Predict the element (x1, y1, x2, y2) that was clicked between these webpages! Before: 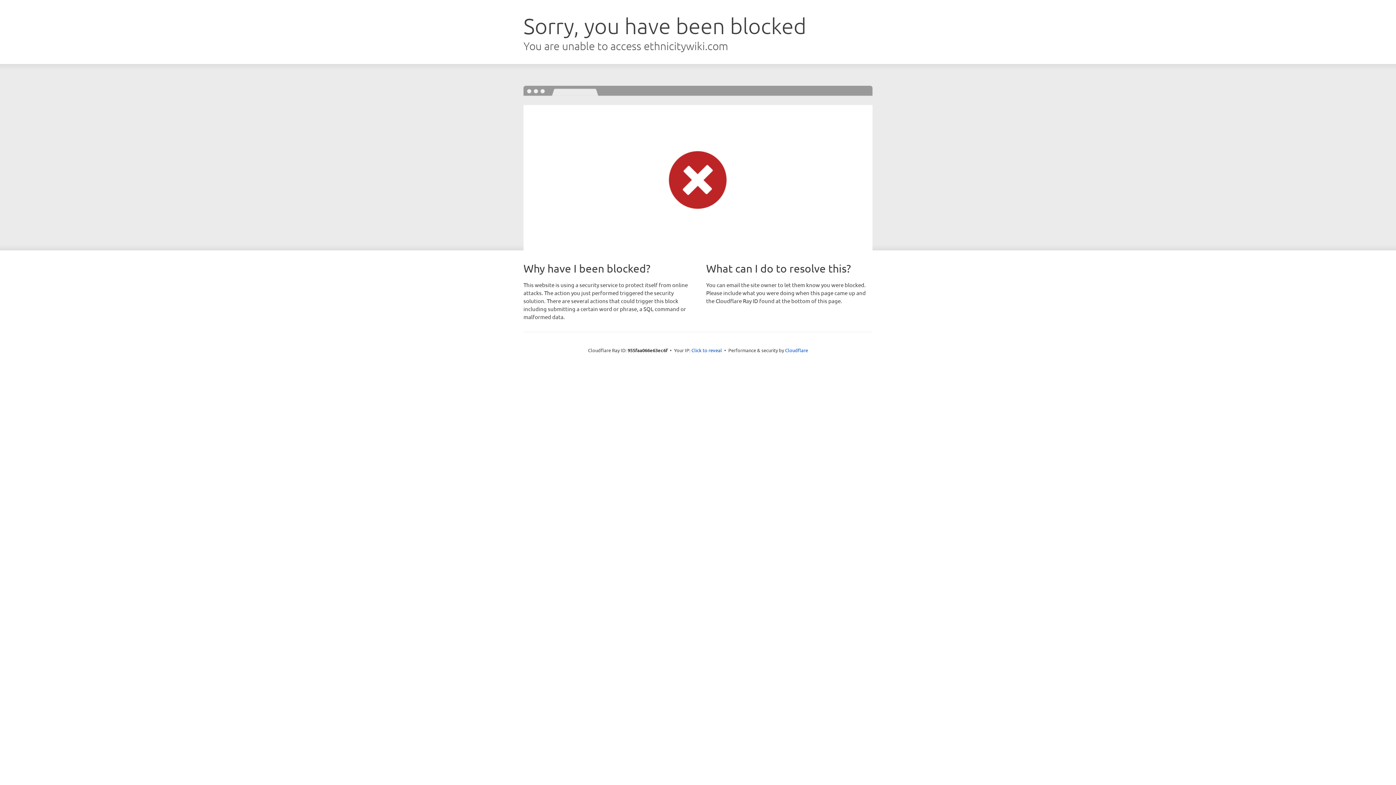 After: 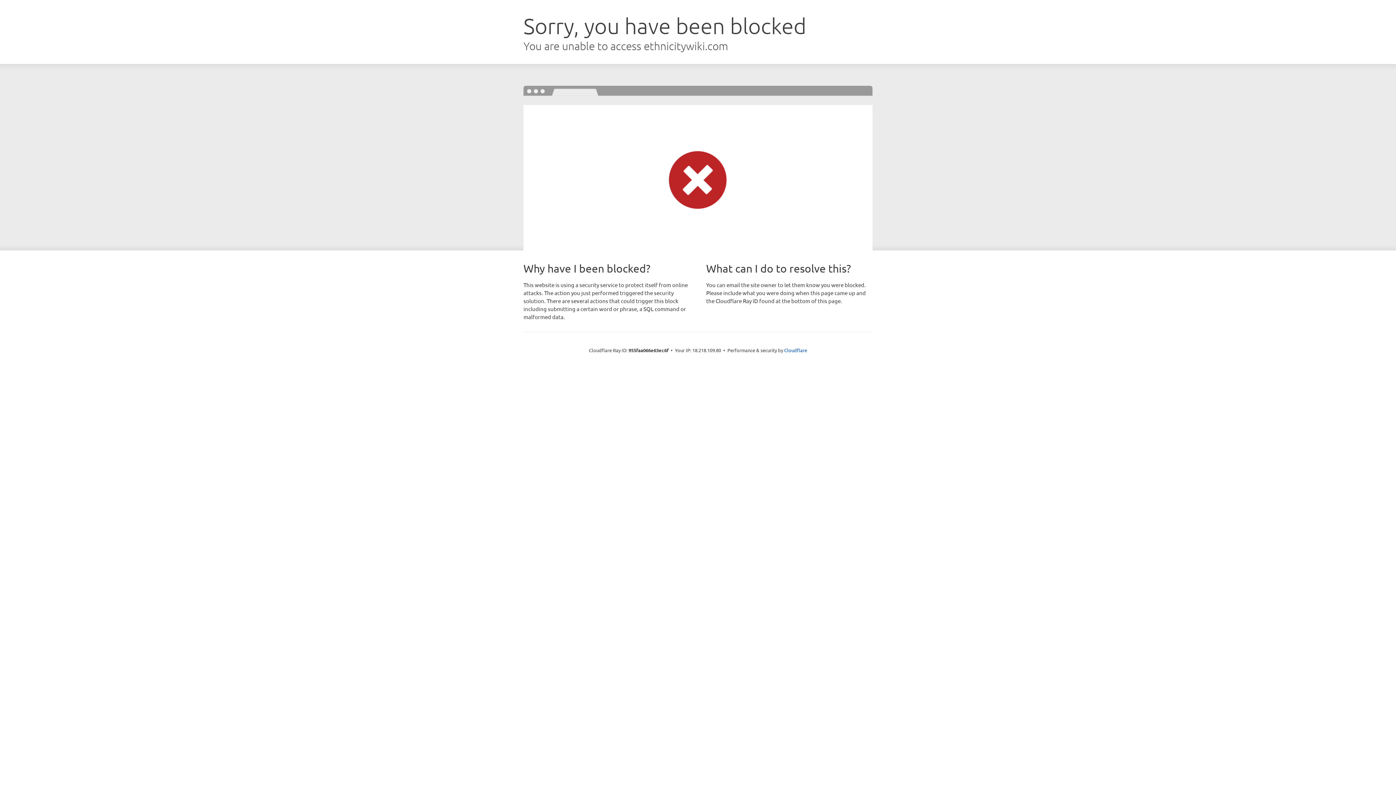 Action: bbox: (691, 346, 722, 353) label: Click to reveal